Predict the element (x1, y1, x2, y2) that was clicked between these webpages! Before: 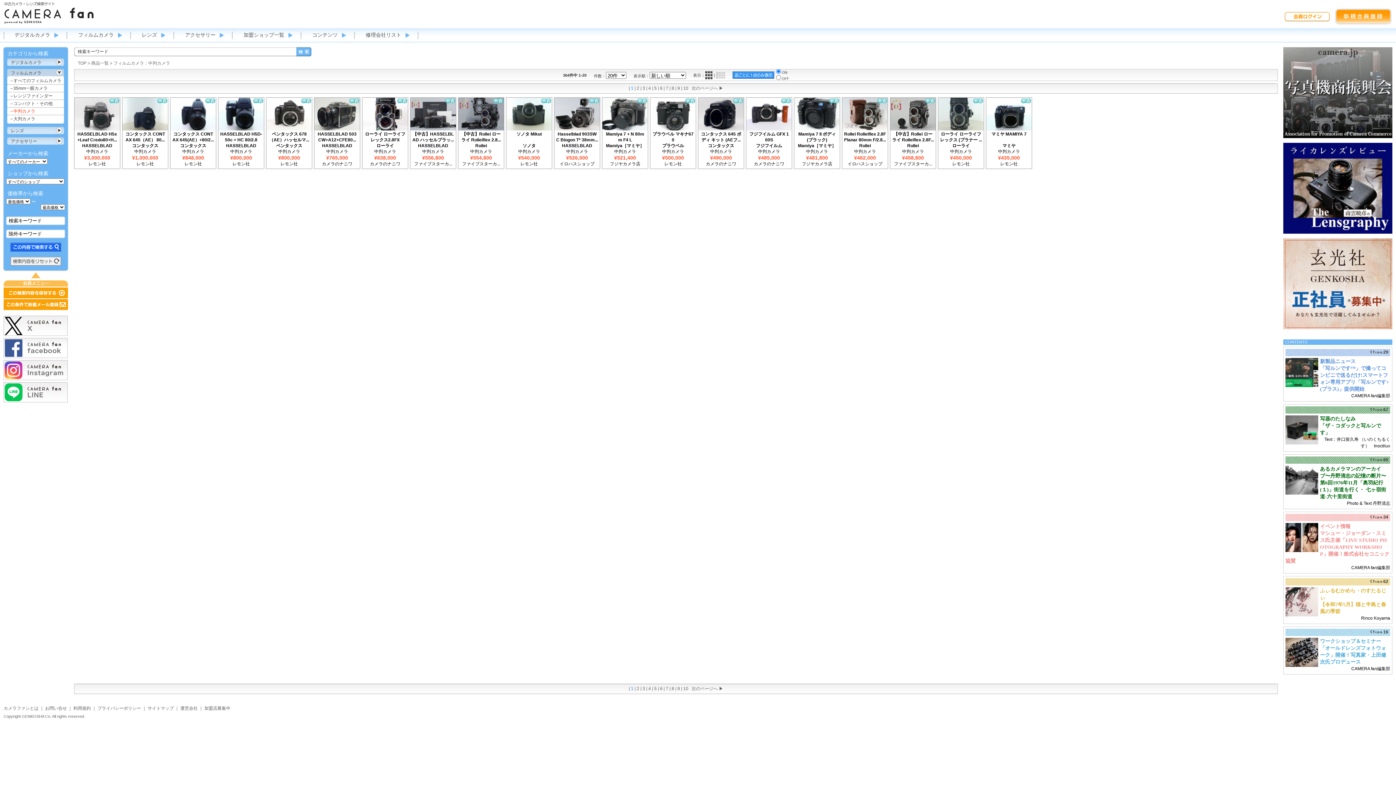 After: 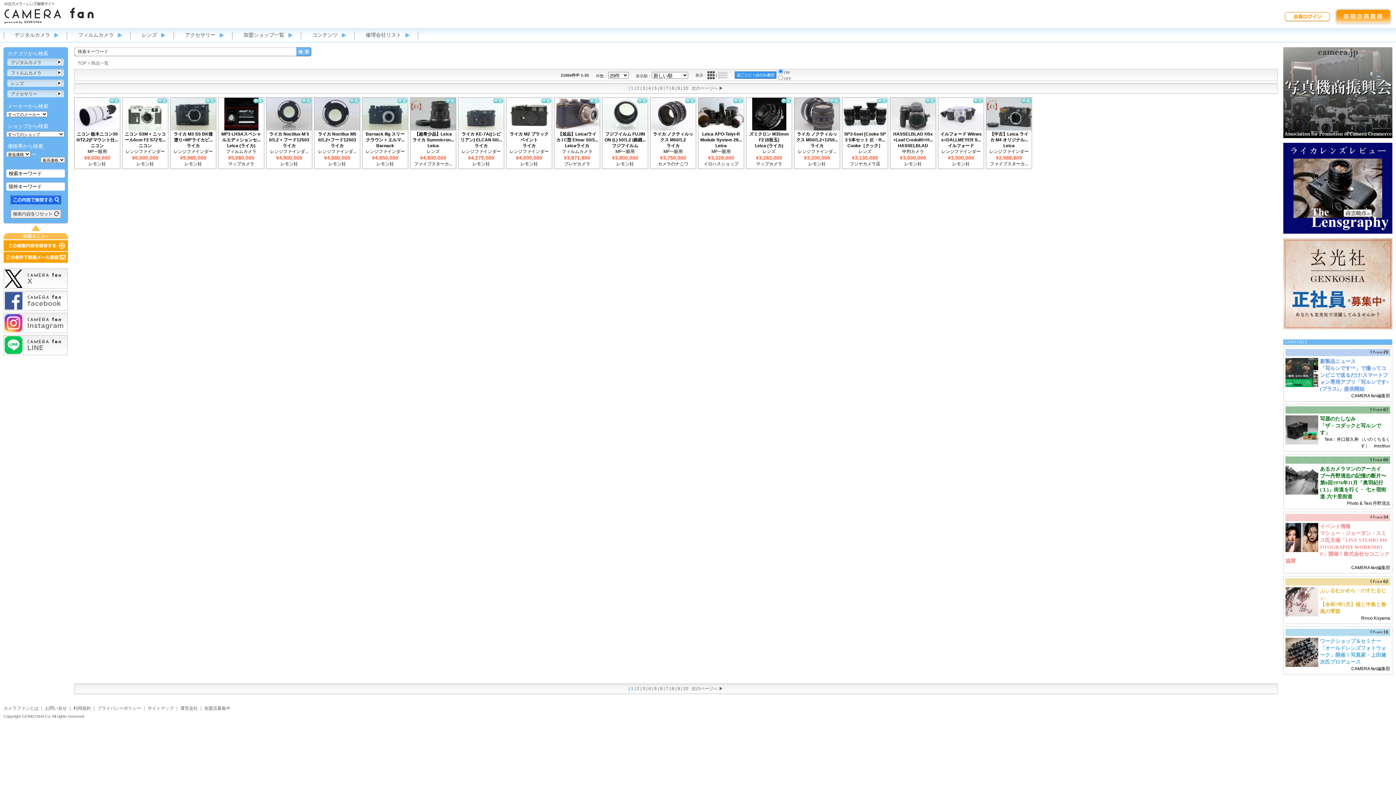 Action: label: 商品一覧 bbox: (91, 60, 108, 65)